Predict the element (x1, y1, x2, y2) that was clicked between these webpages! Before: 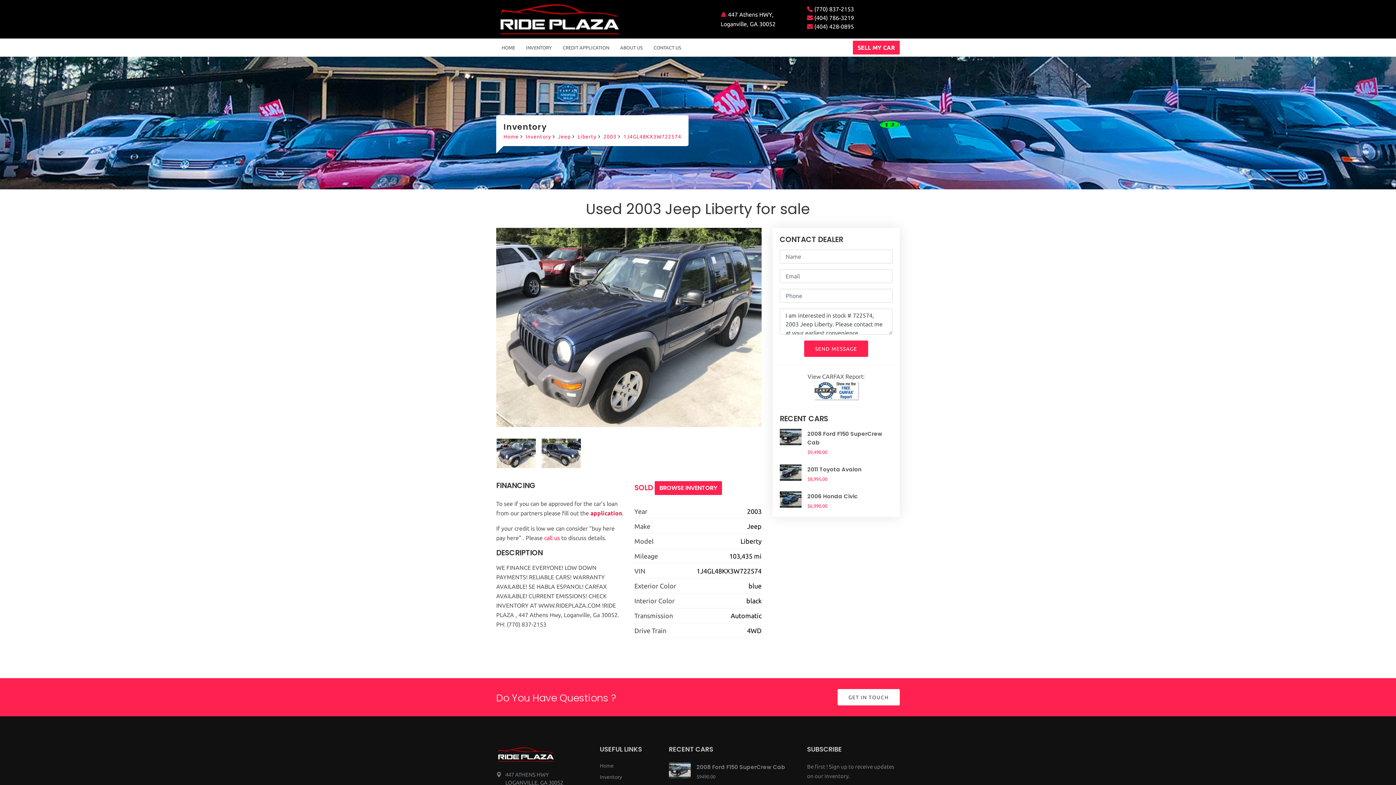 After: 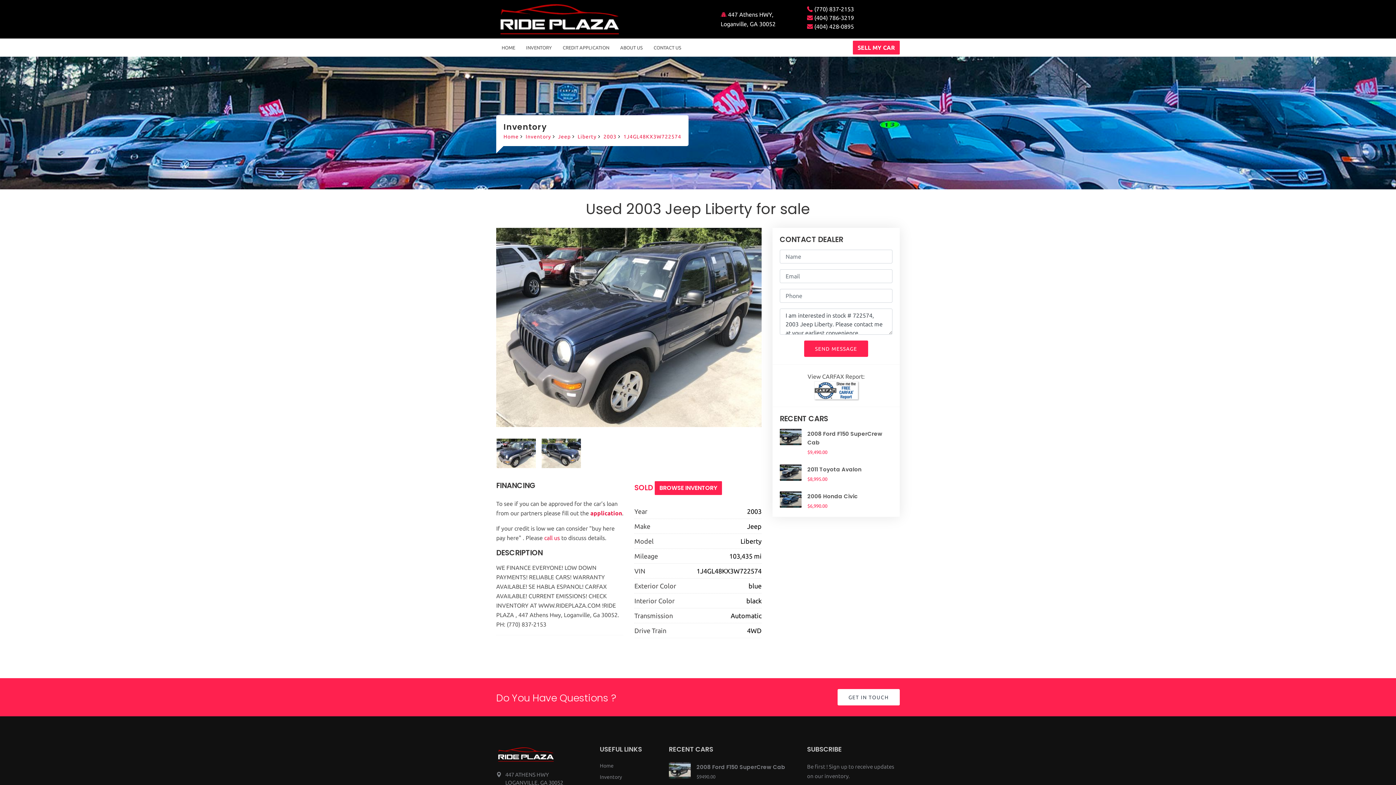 Action: label:  (404) 428-0895 bbox: (807, 23, 854, 29)